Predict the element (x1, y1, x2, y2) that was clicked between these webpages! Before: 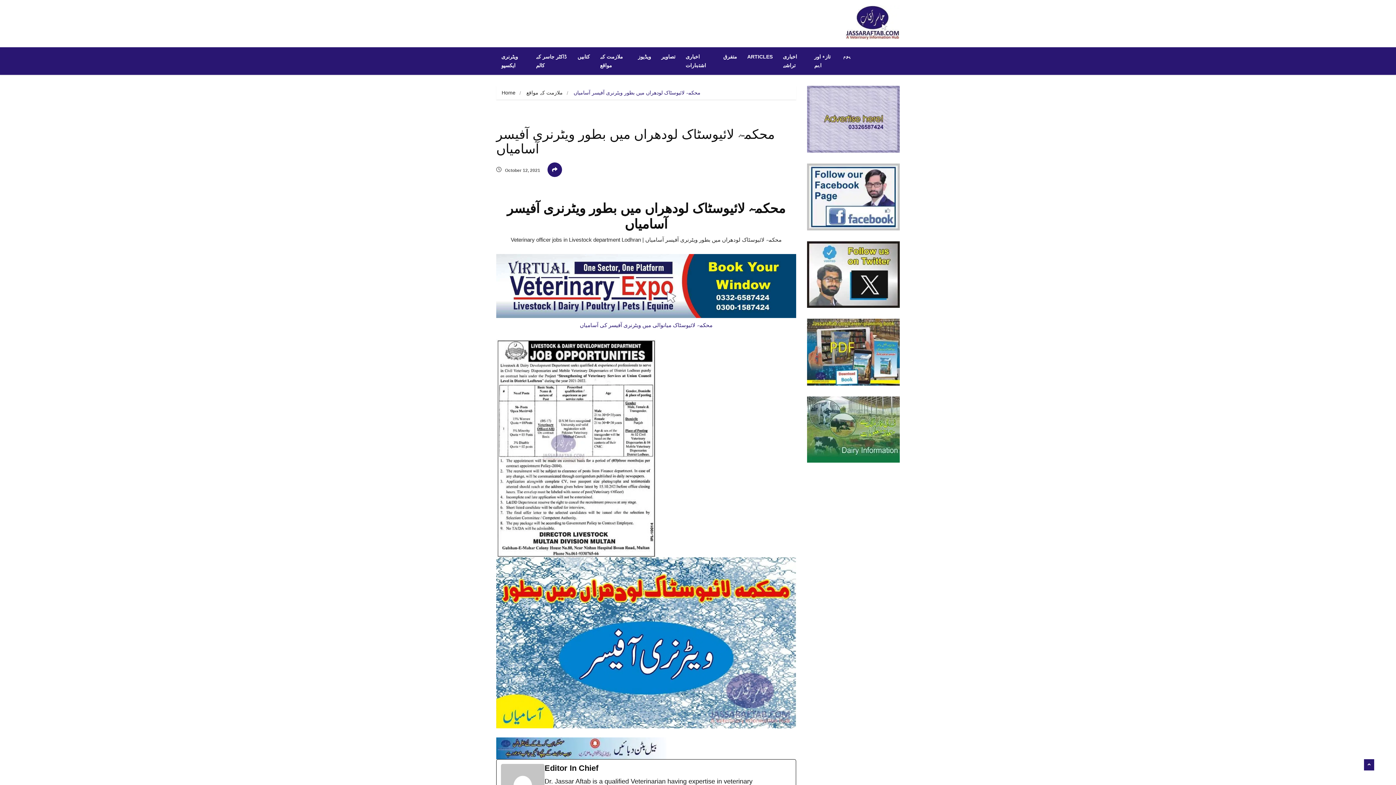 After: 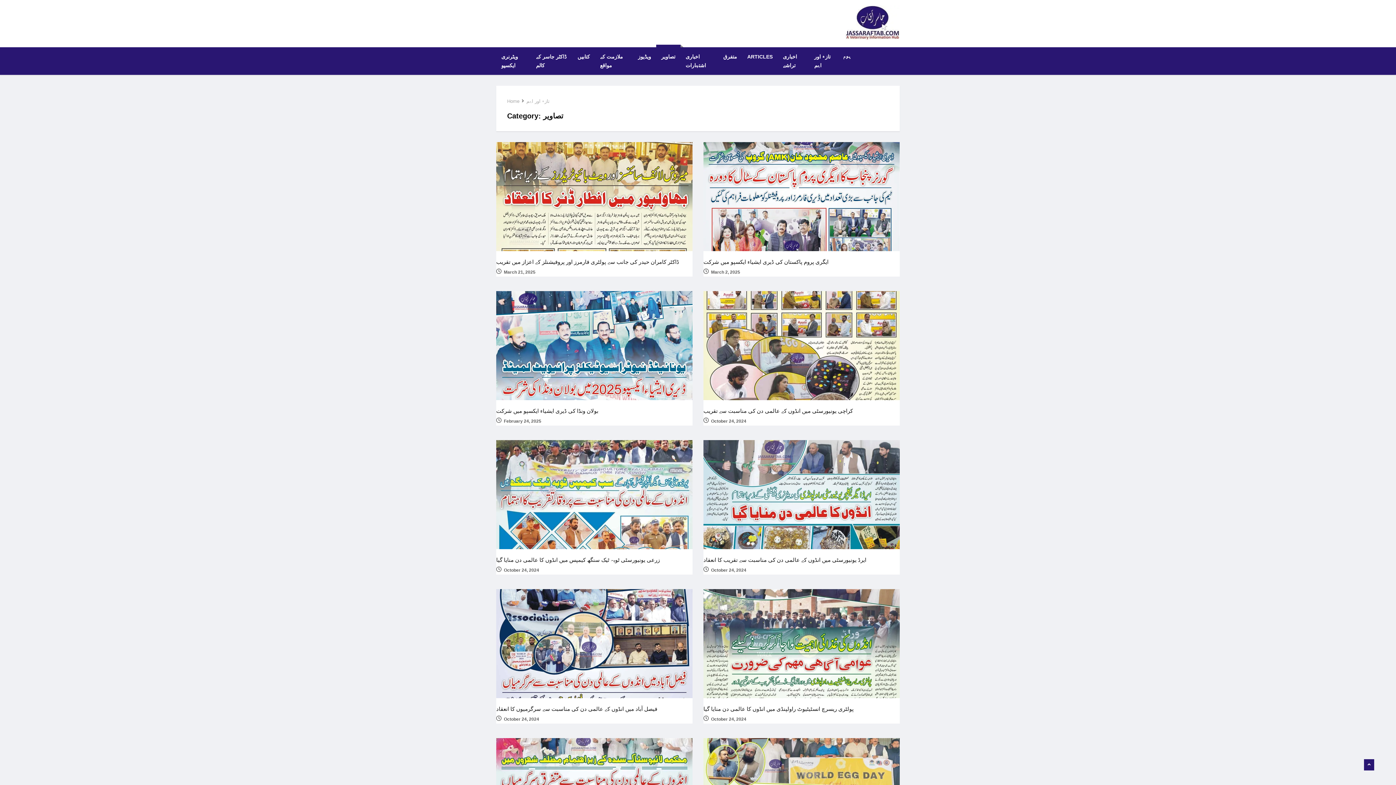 Action: bbox: (656, 47, 680, 66) label: تصاویر